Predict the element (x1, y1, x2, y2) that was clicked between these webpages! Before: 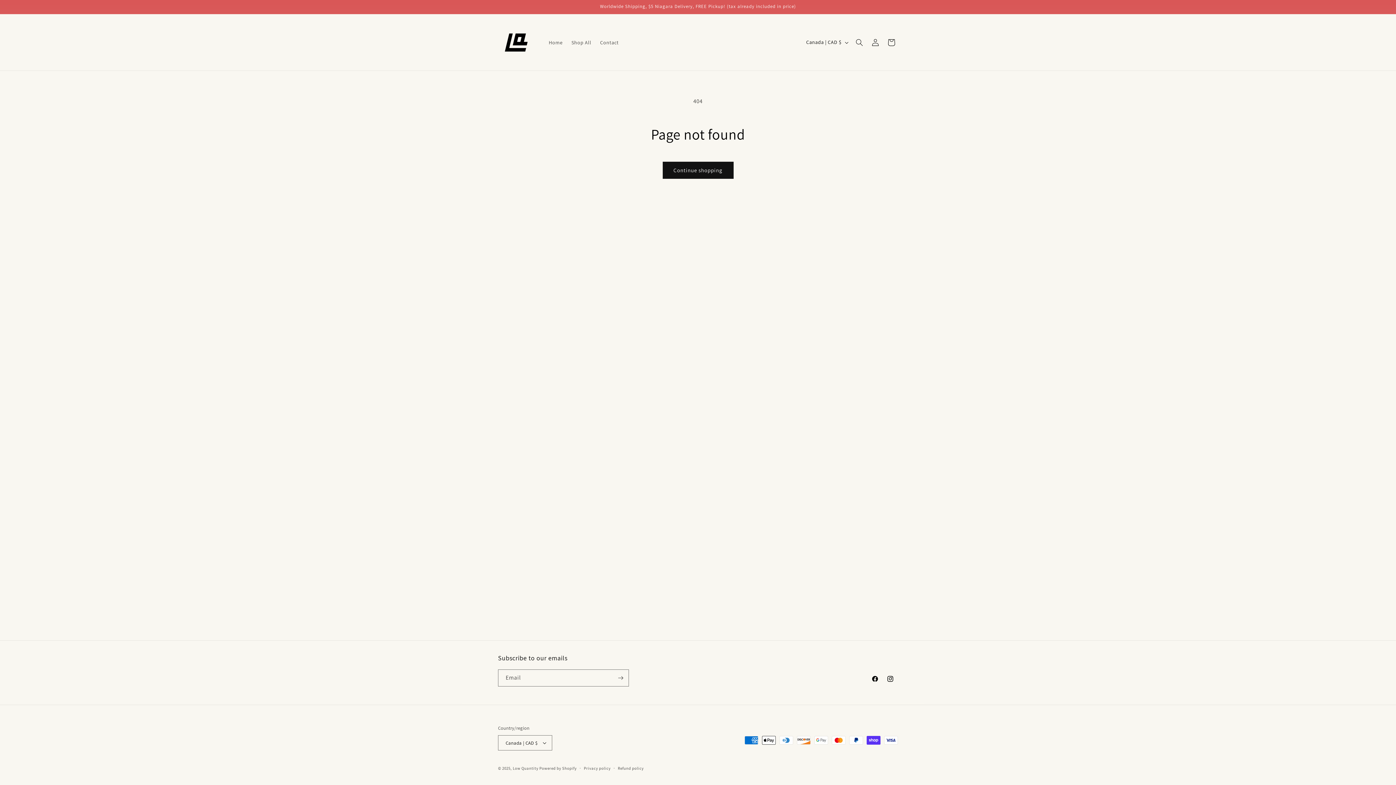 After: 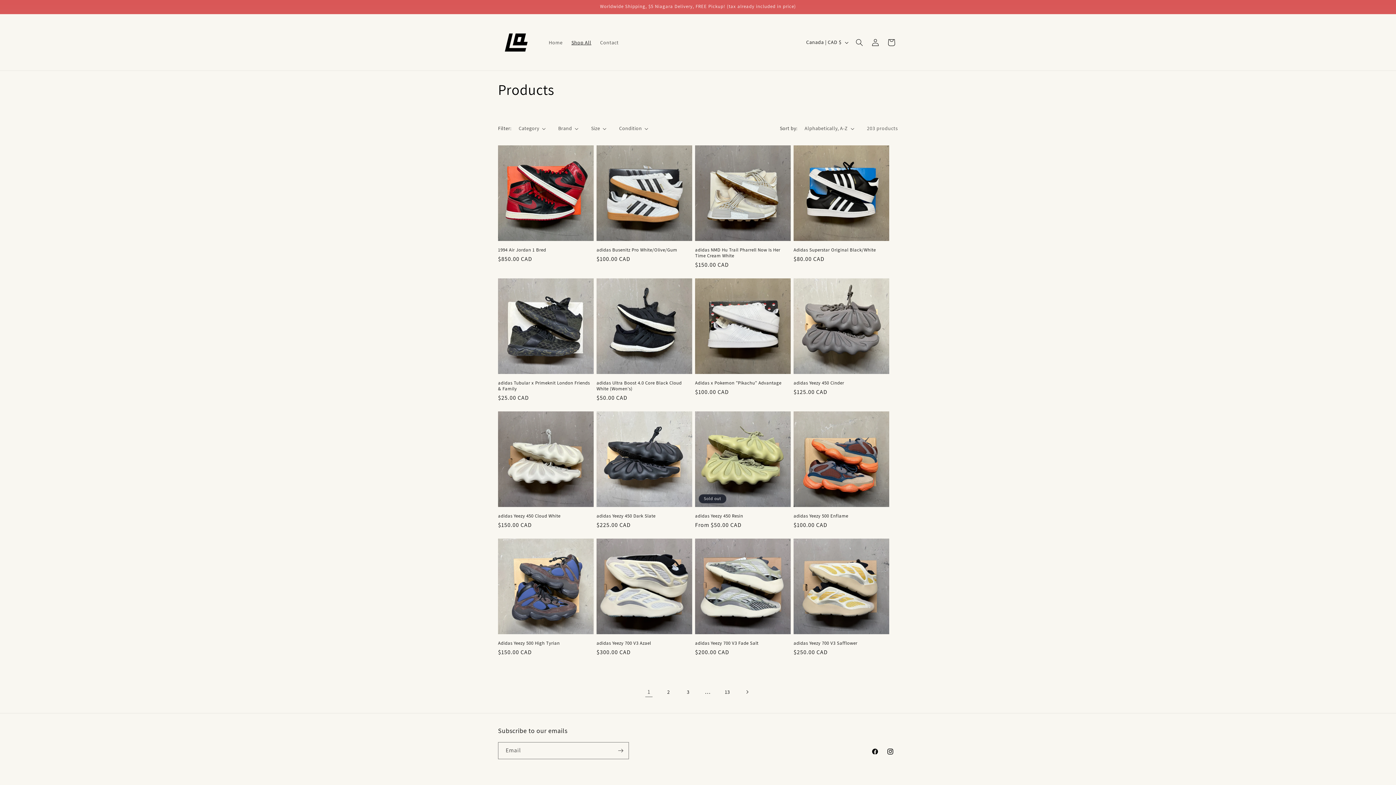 Action: label: Continue shopping bbox: (662, 161, 733, 178)